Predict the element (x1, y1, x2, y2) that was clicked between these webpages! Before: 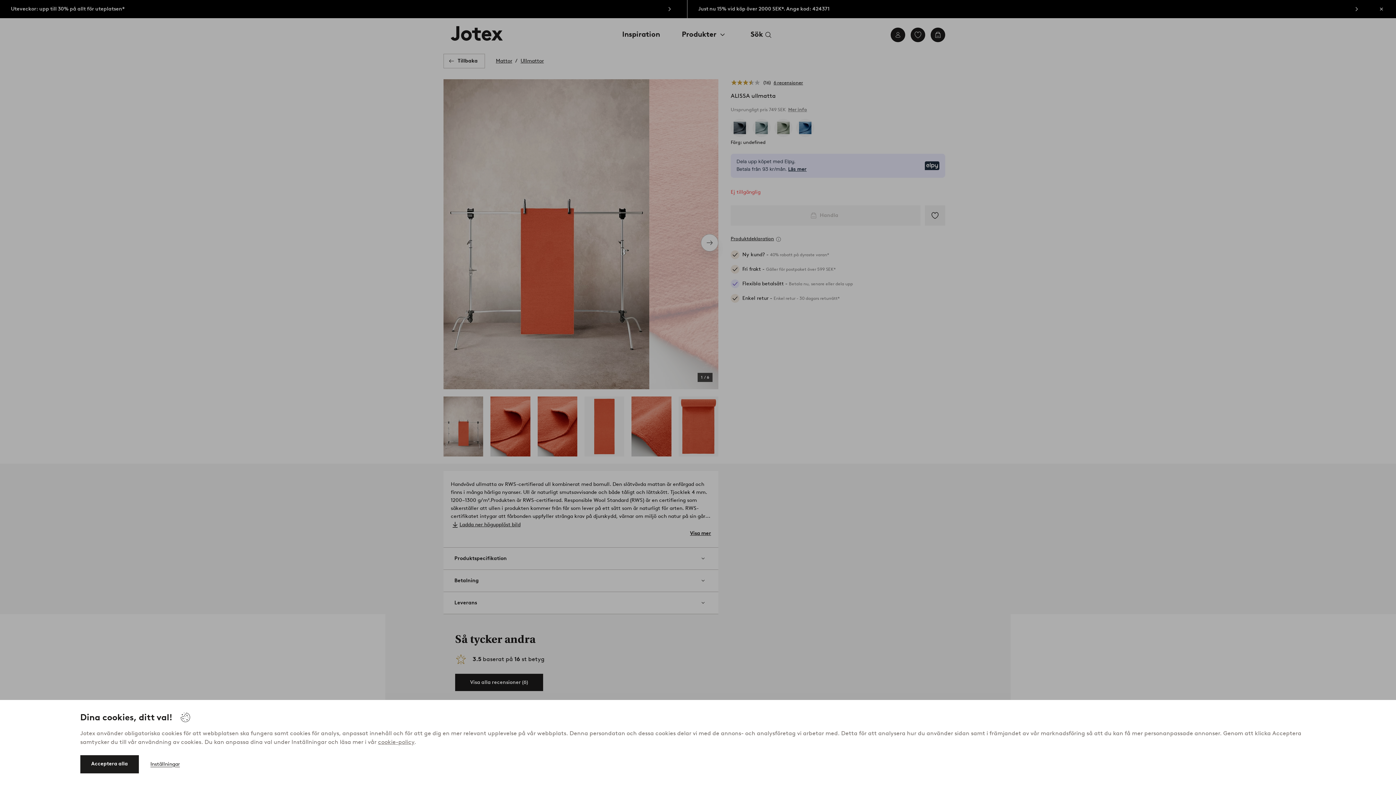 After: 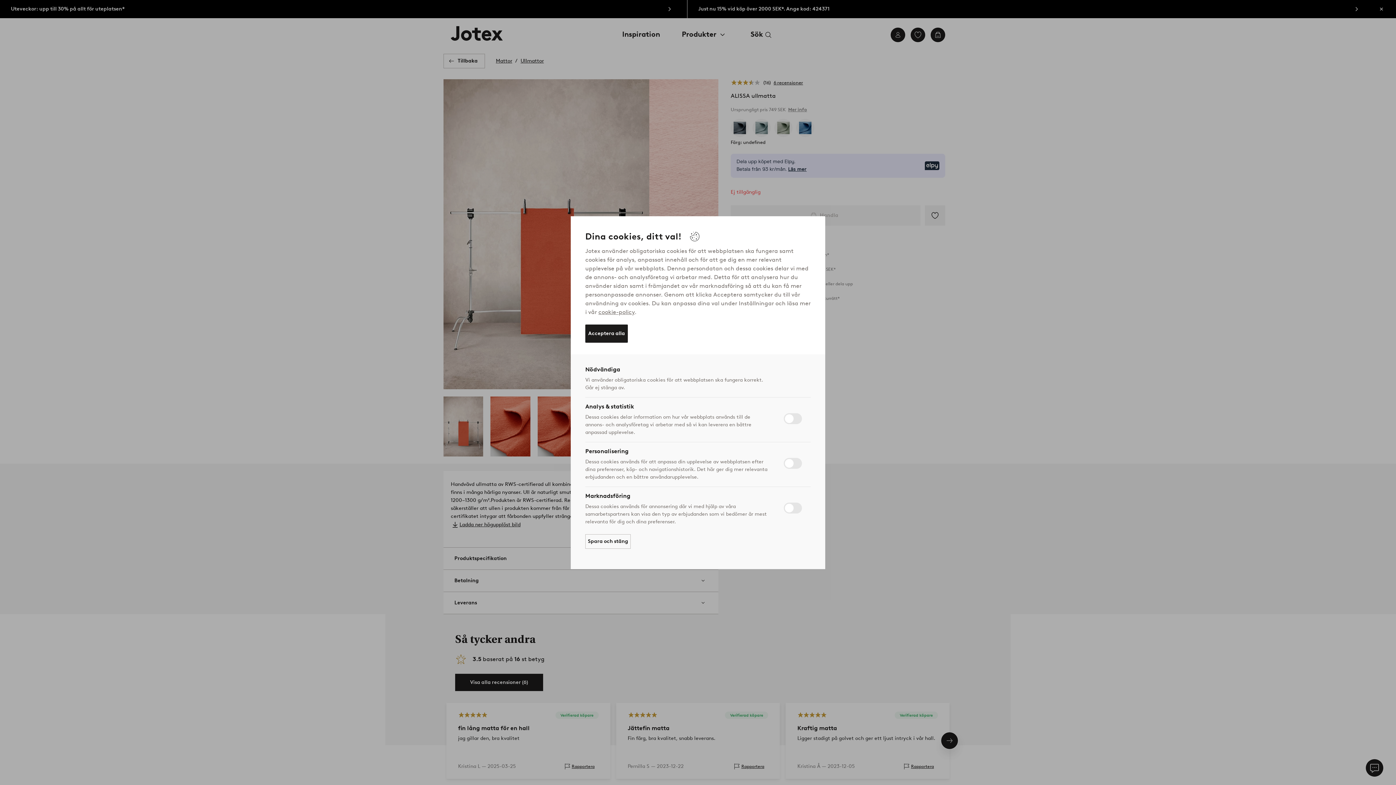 Action: bbox: (150, 757, 179, 772) label: Inställningar